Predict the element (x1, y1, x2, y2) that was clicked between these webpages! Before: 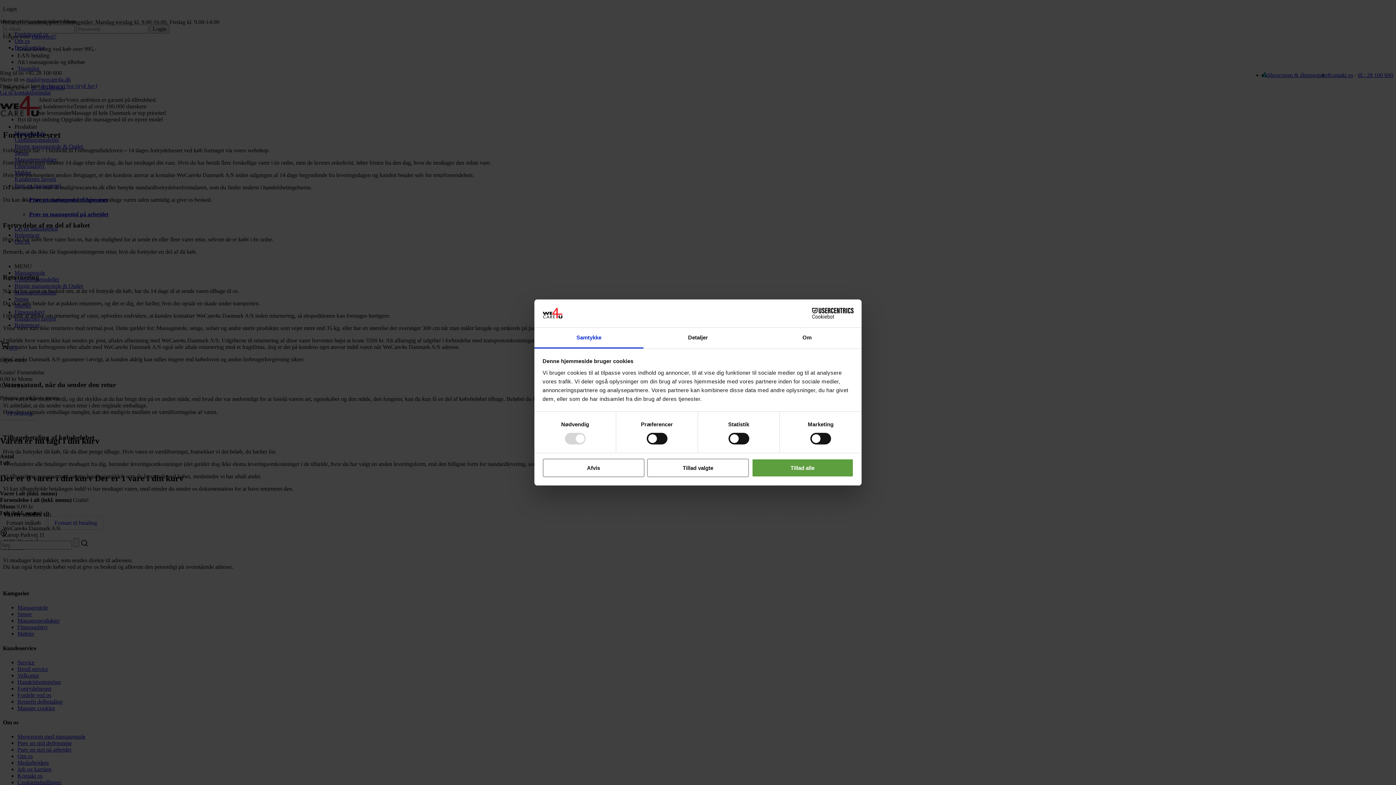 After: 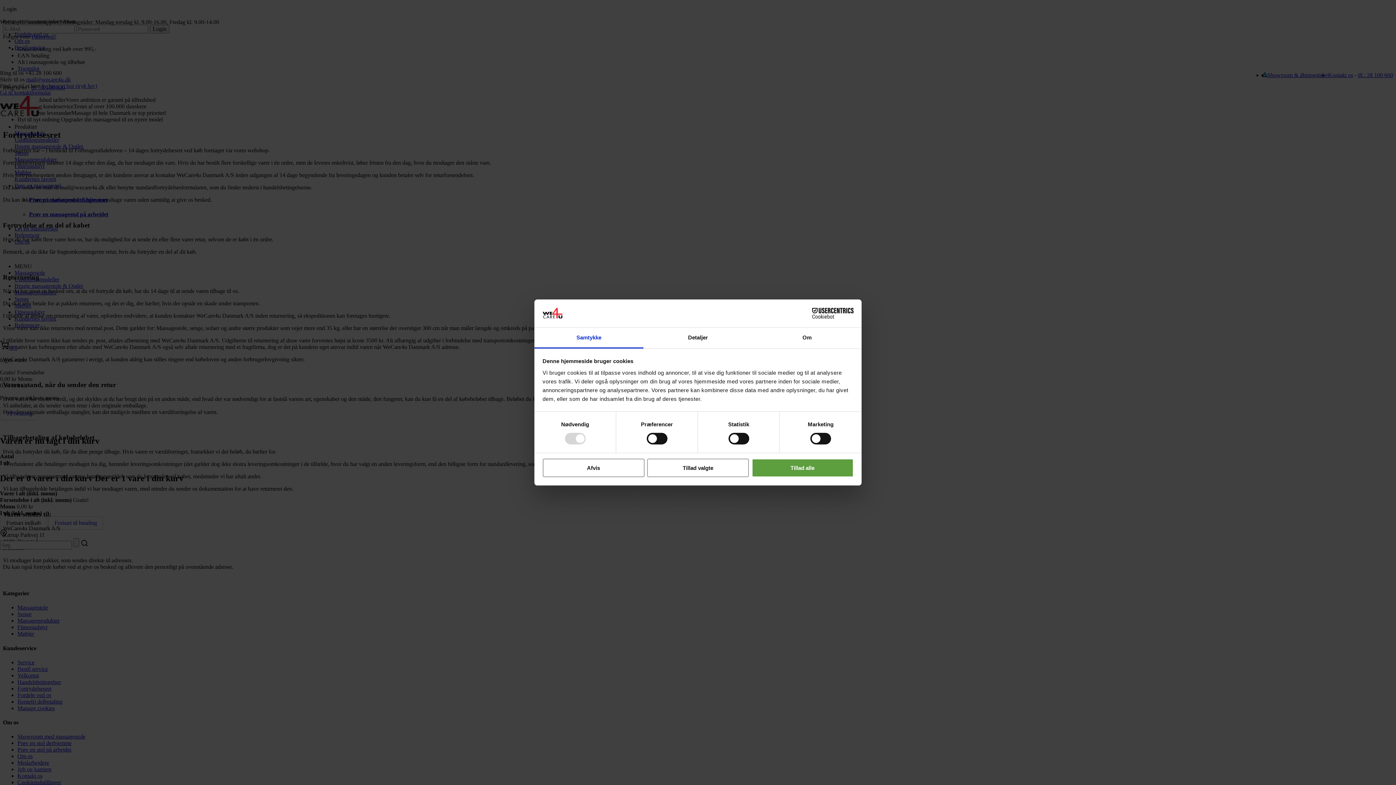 Action: bbox: (790, 308, 853, 319) label: Cookiebot - opens in a new window